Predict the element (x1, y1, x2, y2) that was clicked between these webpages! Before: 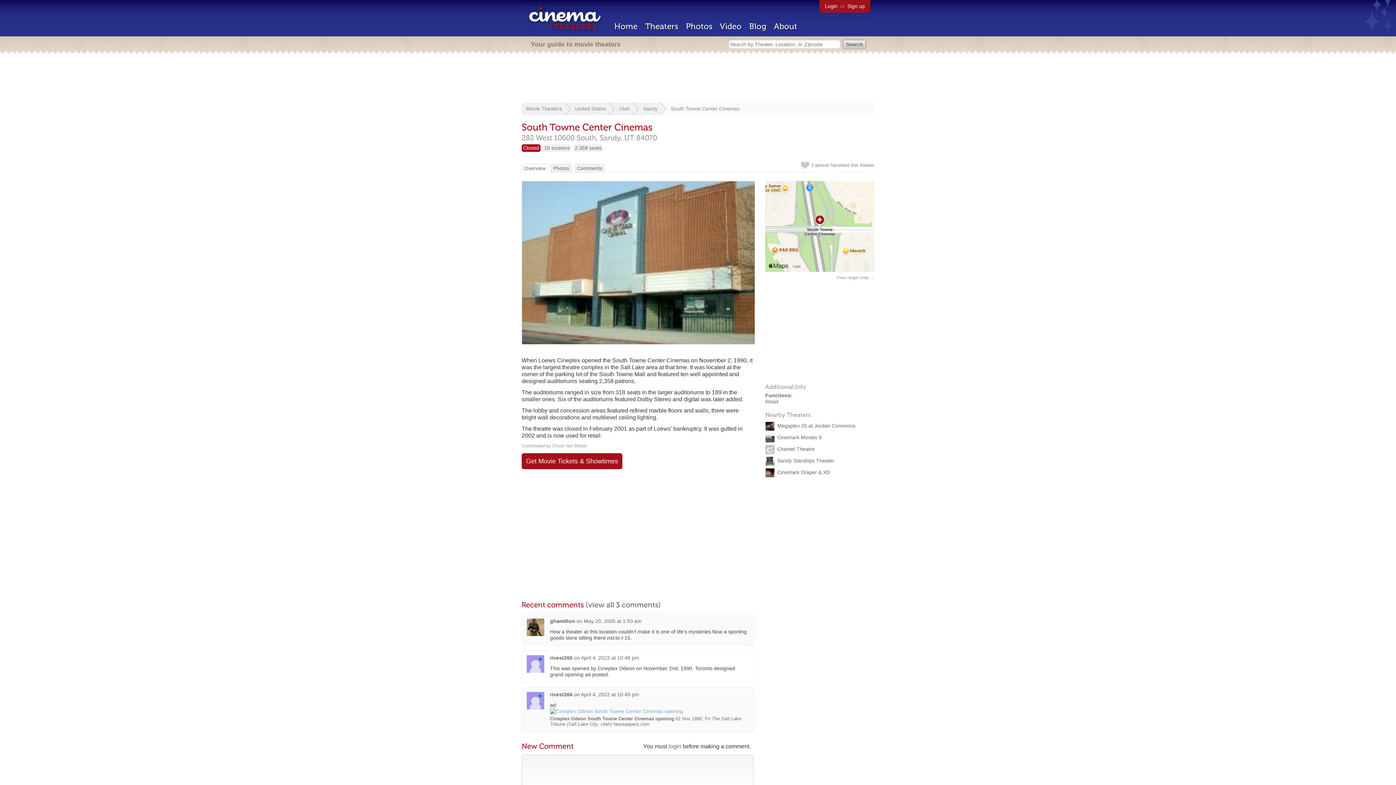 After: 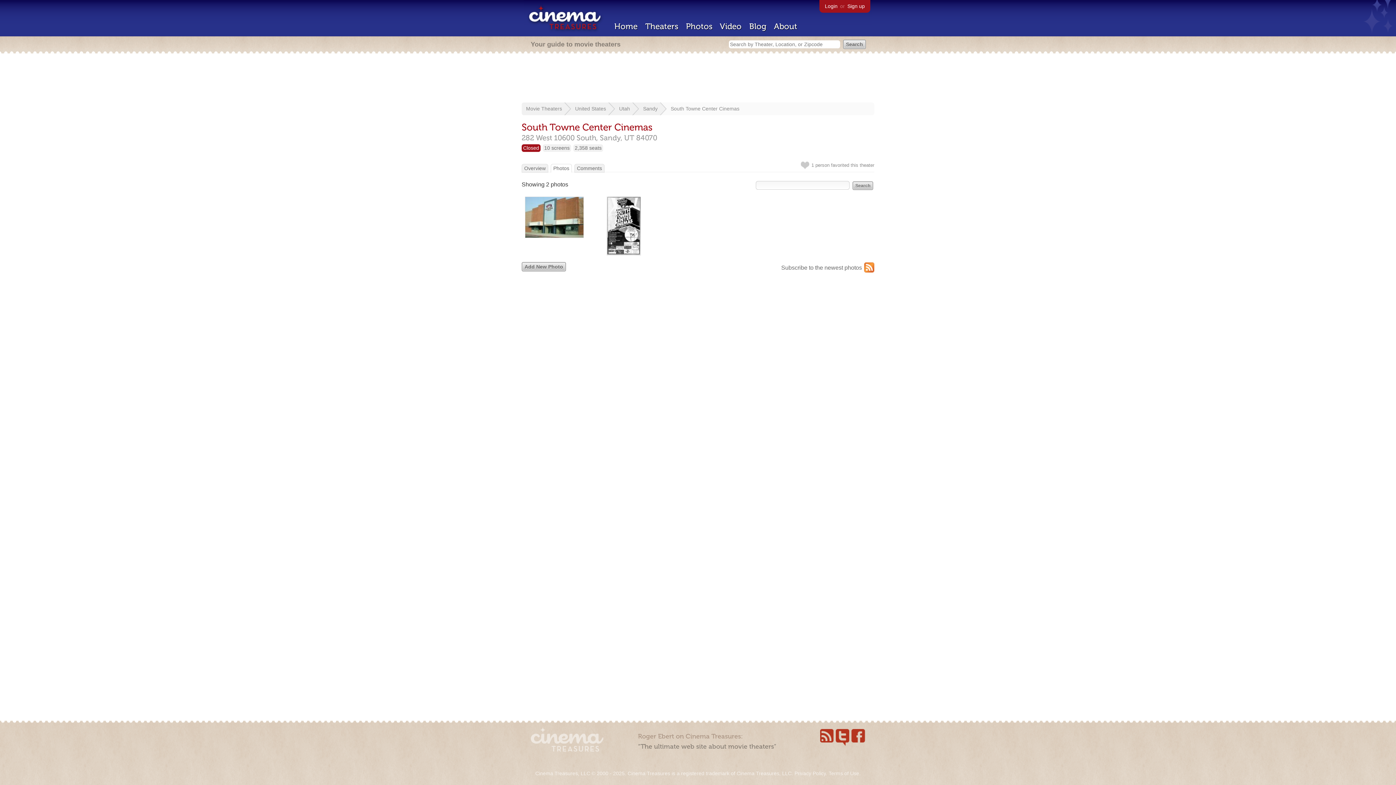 Action: bbox: (553, 165, 569, 171) label: Photos